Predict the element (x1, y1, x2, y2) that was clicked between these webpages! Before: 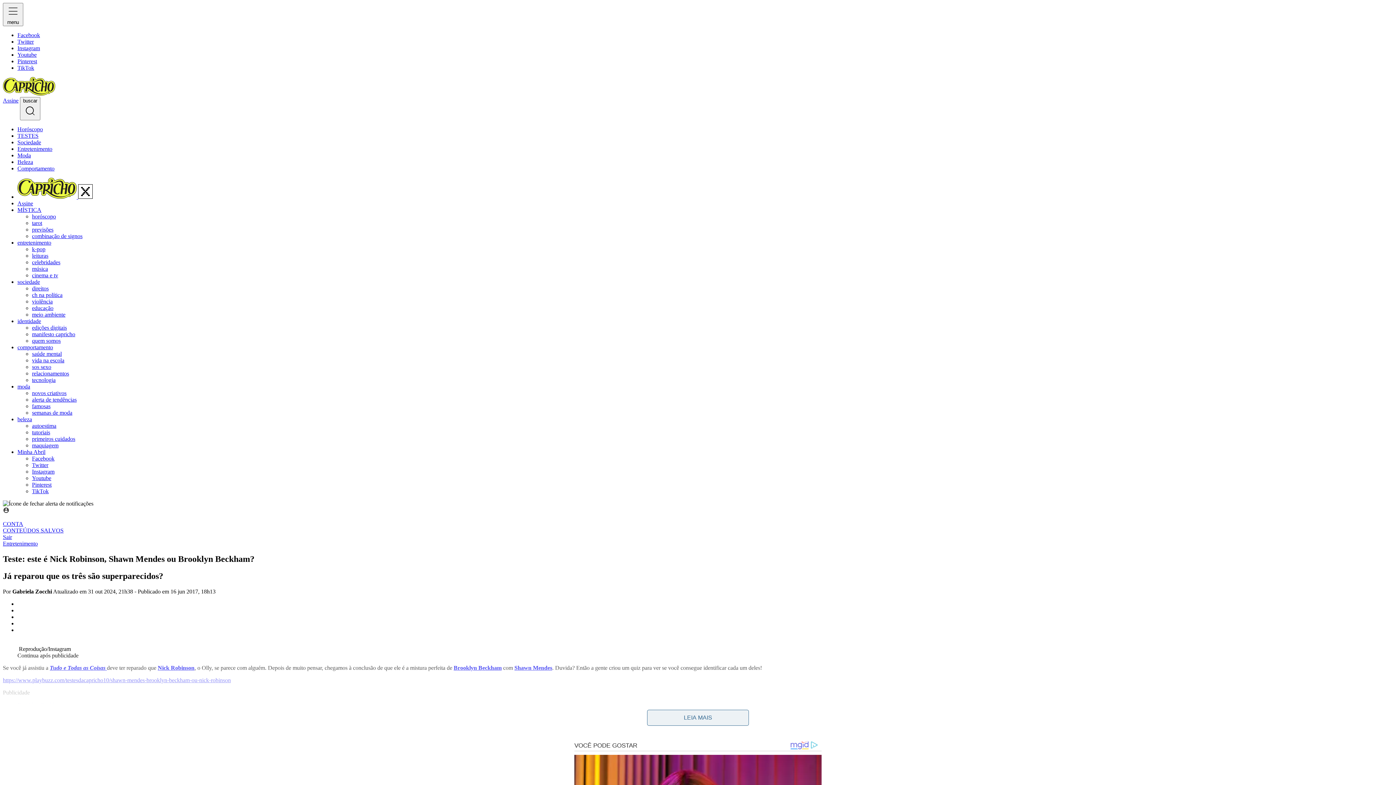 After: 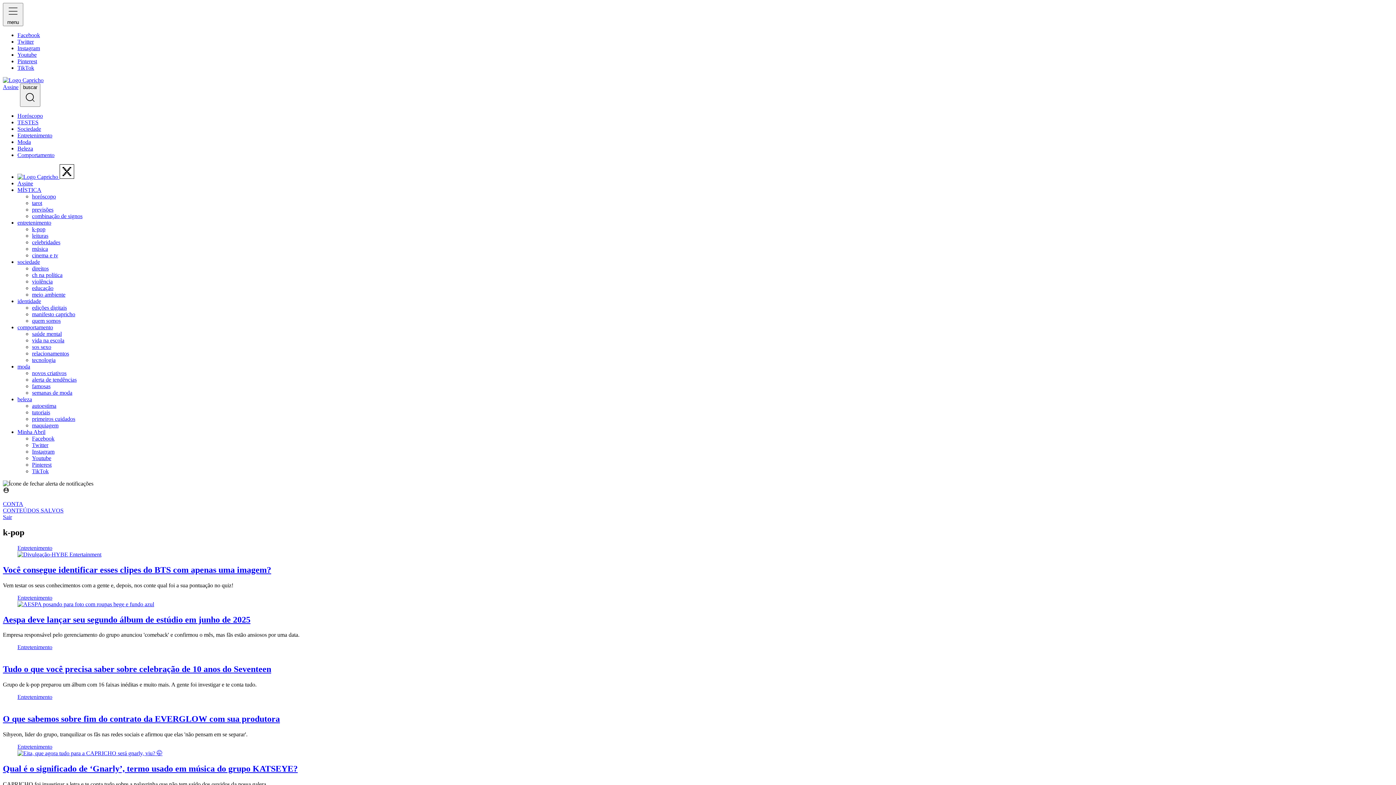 Action: label: k-pop bbox: (32, 246, 45, 252)